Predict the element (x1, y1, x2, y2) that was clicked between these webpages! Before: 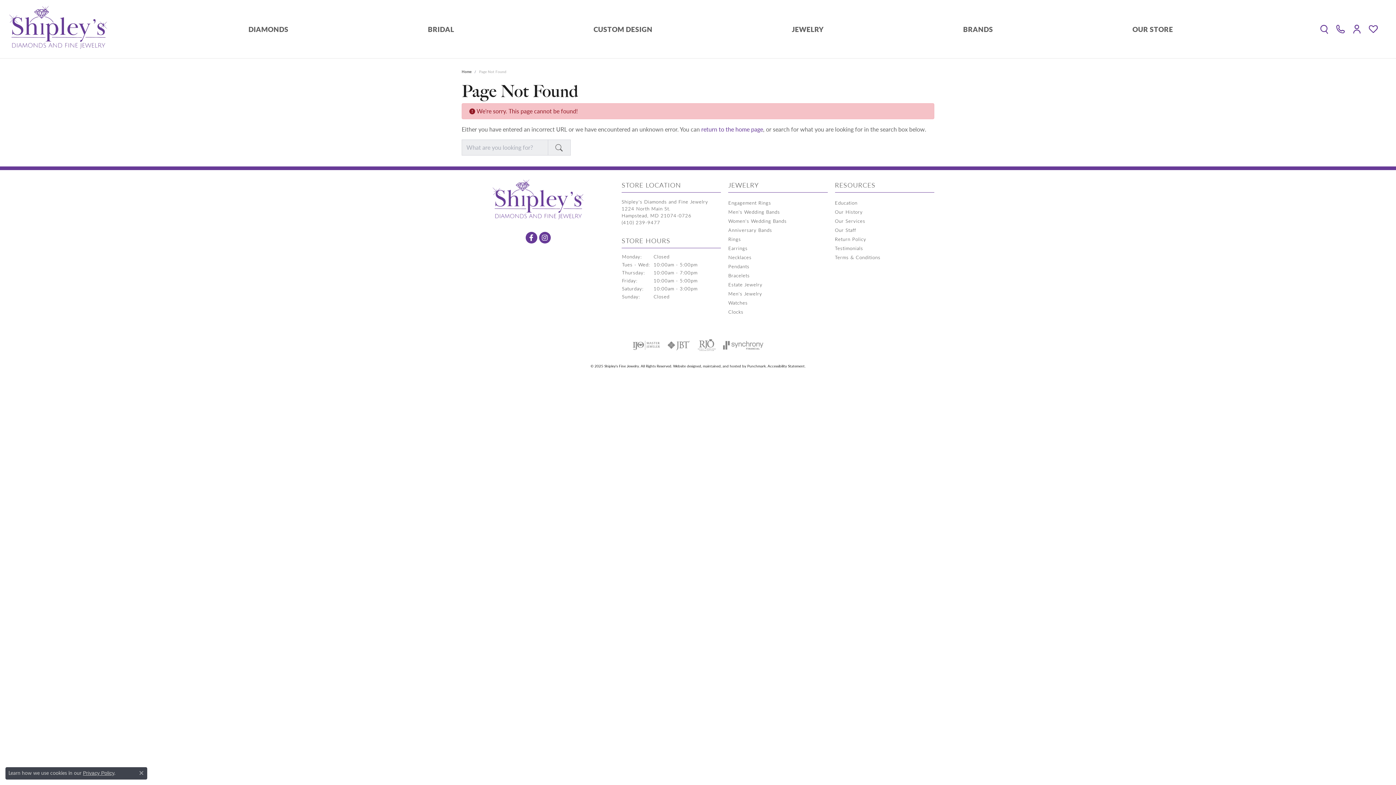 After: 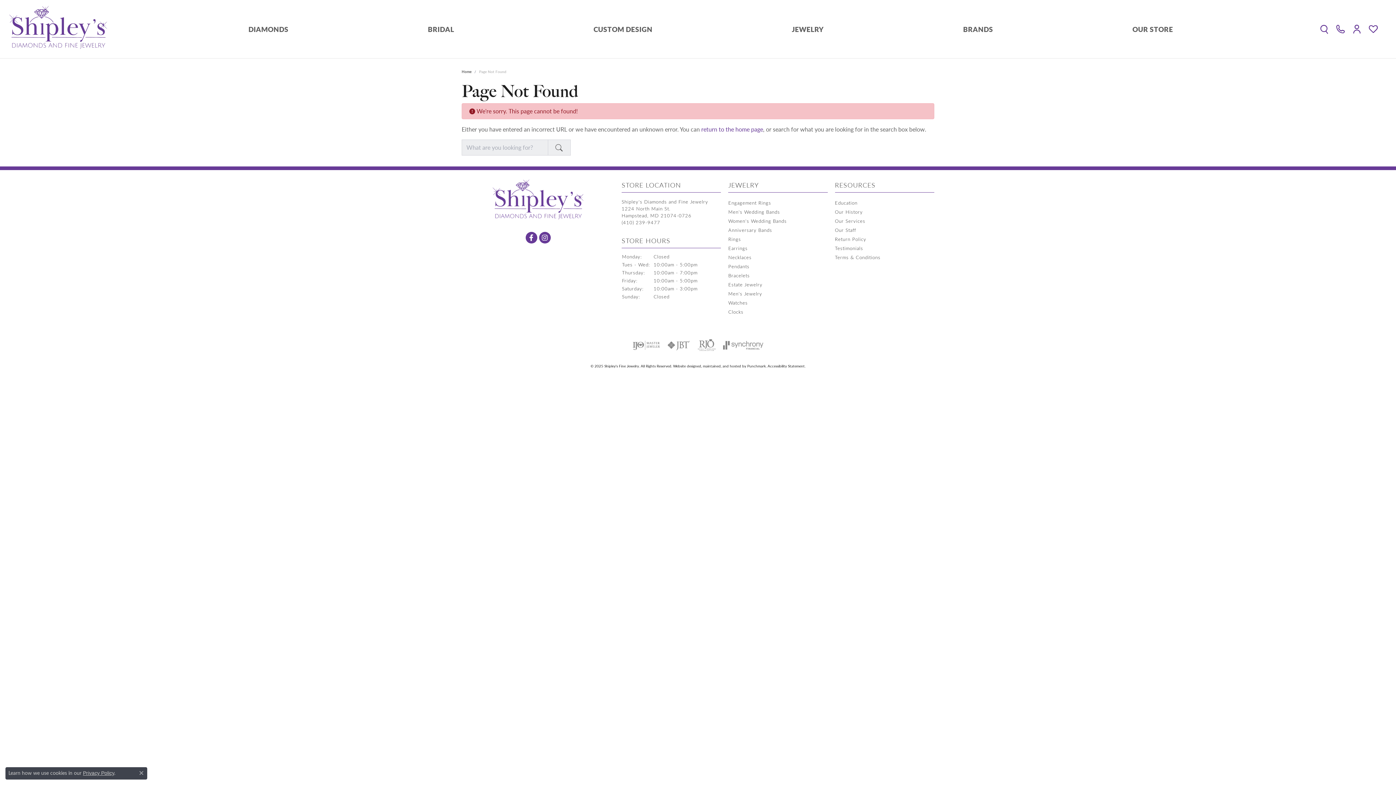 Action: bbox: (483, 170, 592, 232)